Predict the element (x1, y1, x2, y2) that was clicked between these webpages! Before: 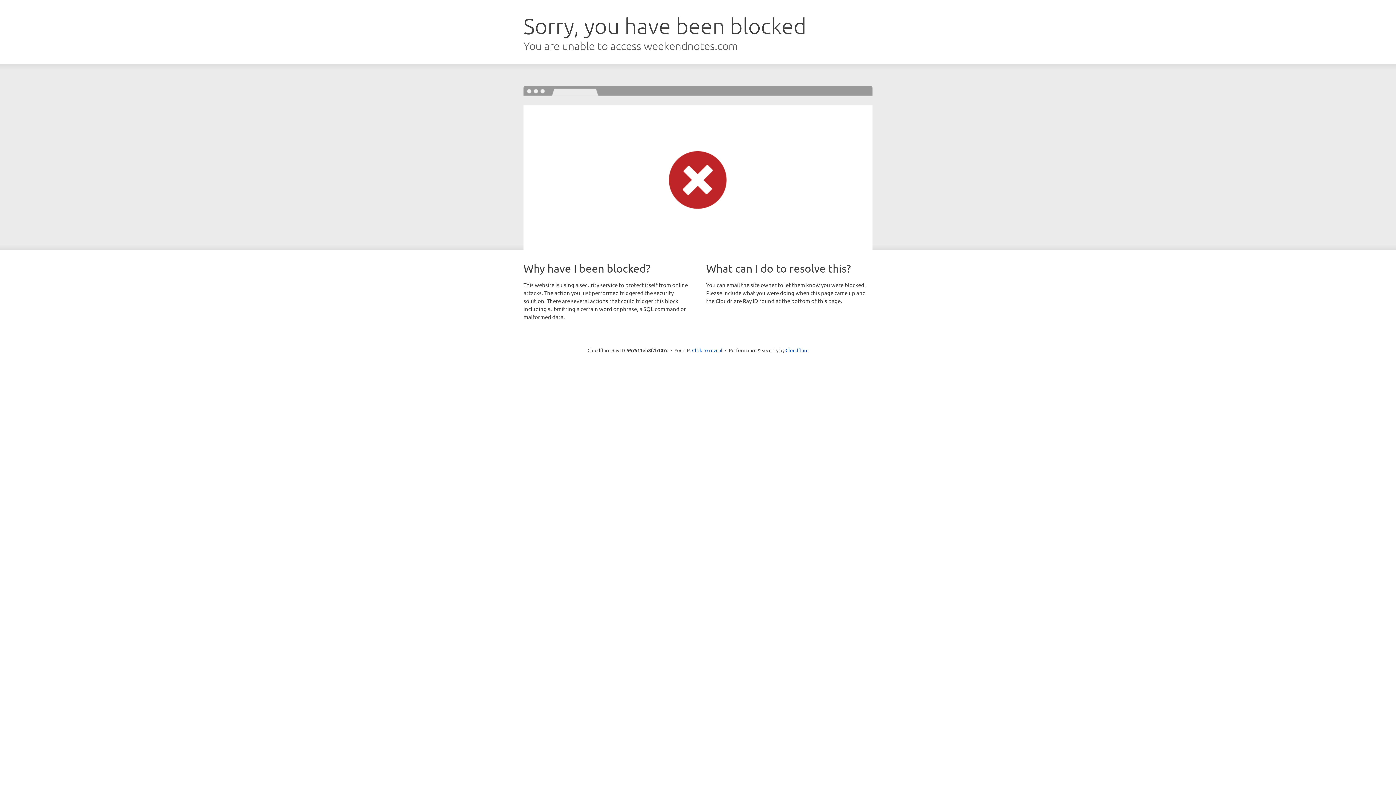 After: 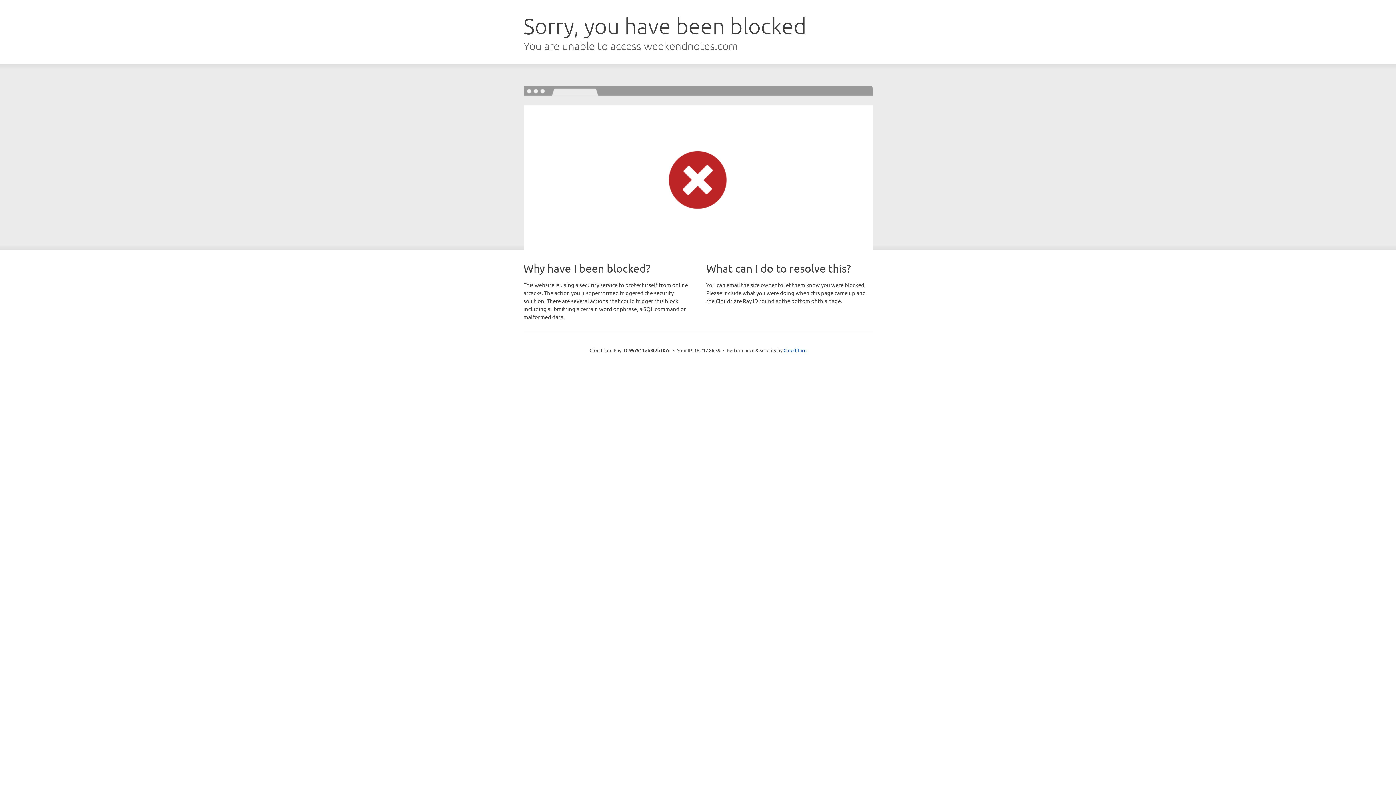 Action: bbox: (692, 346, 722, 353) label: Click to reveal